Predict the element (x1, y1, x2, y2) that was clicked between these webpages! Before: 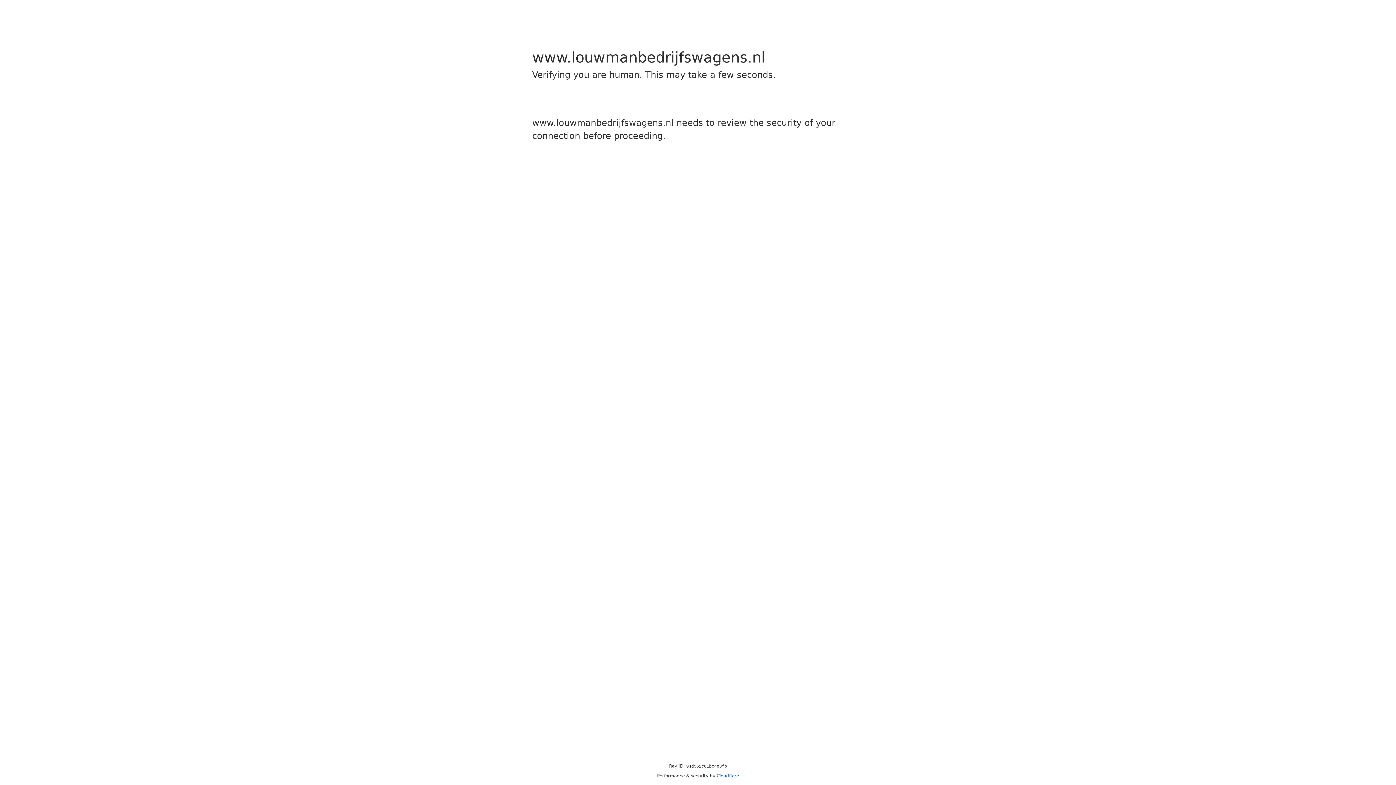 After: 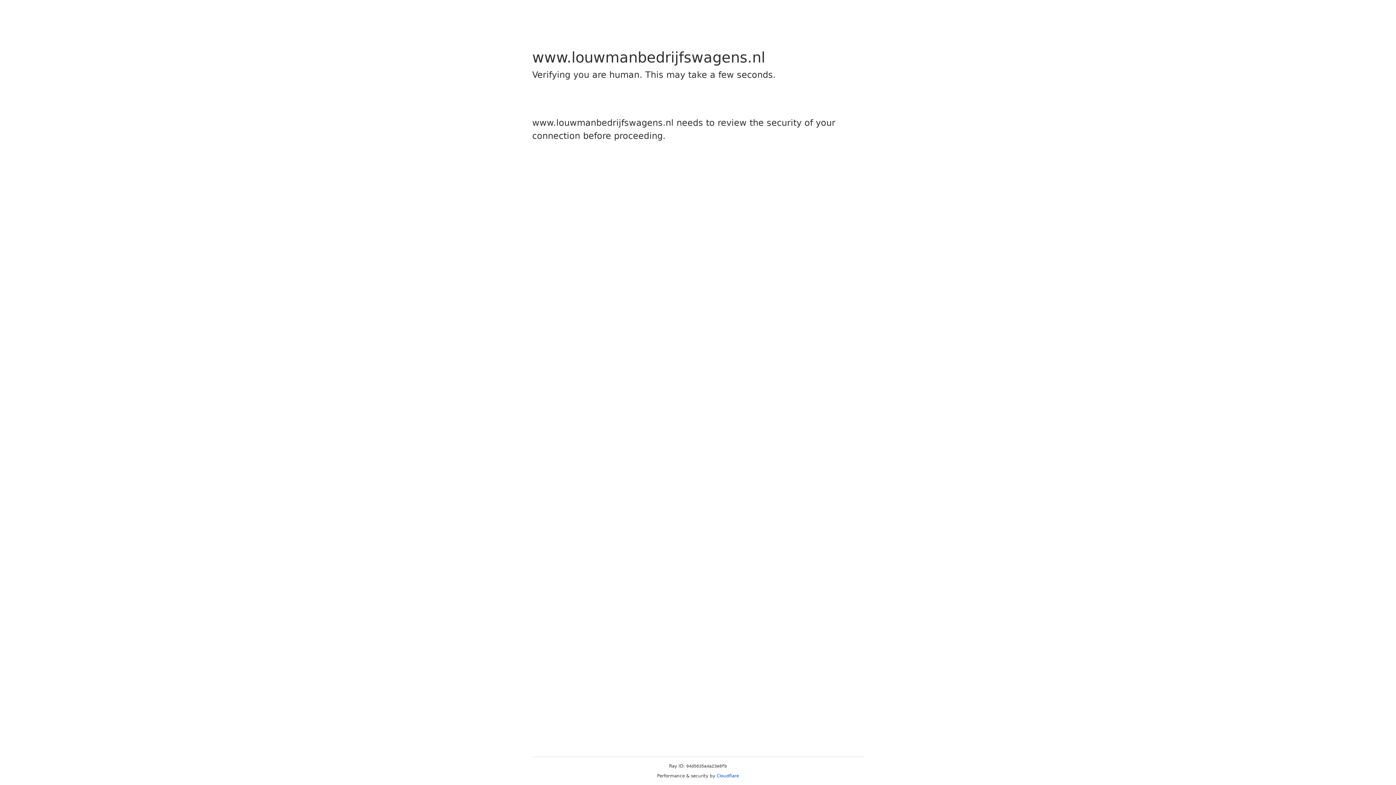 Action: label: Cloudflare bbox: (716, 773, 739, 778)